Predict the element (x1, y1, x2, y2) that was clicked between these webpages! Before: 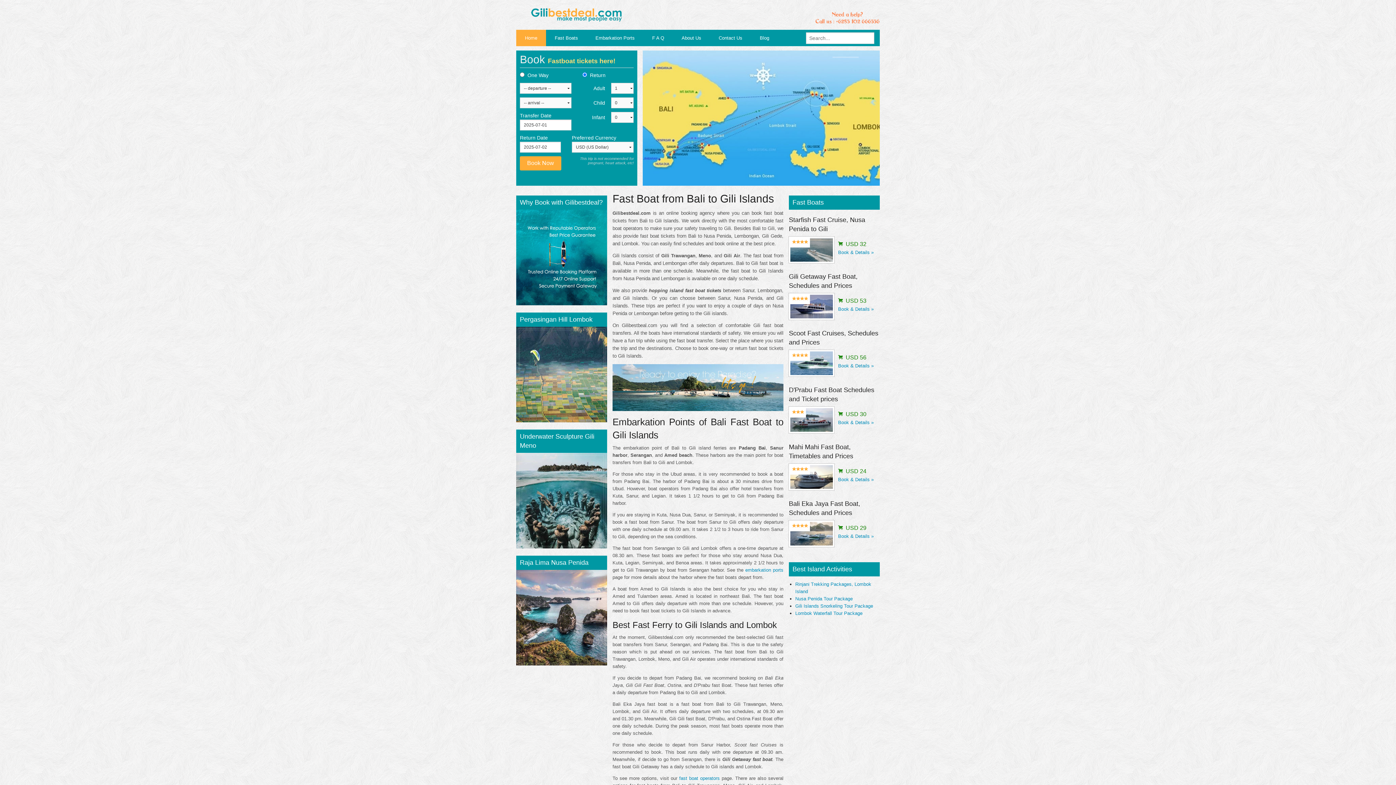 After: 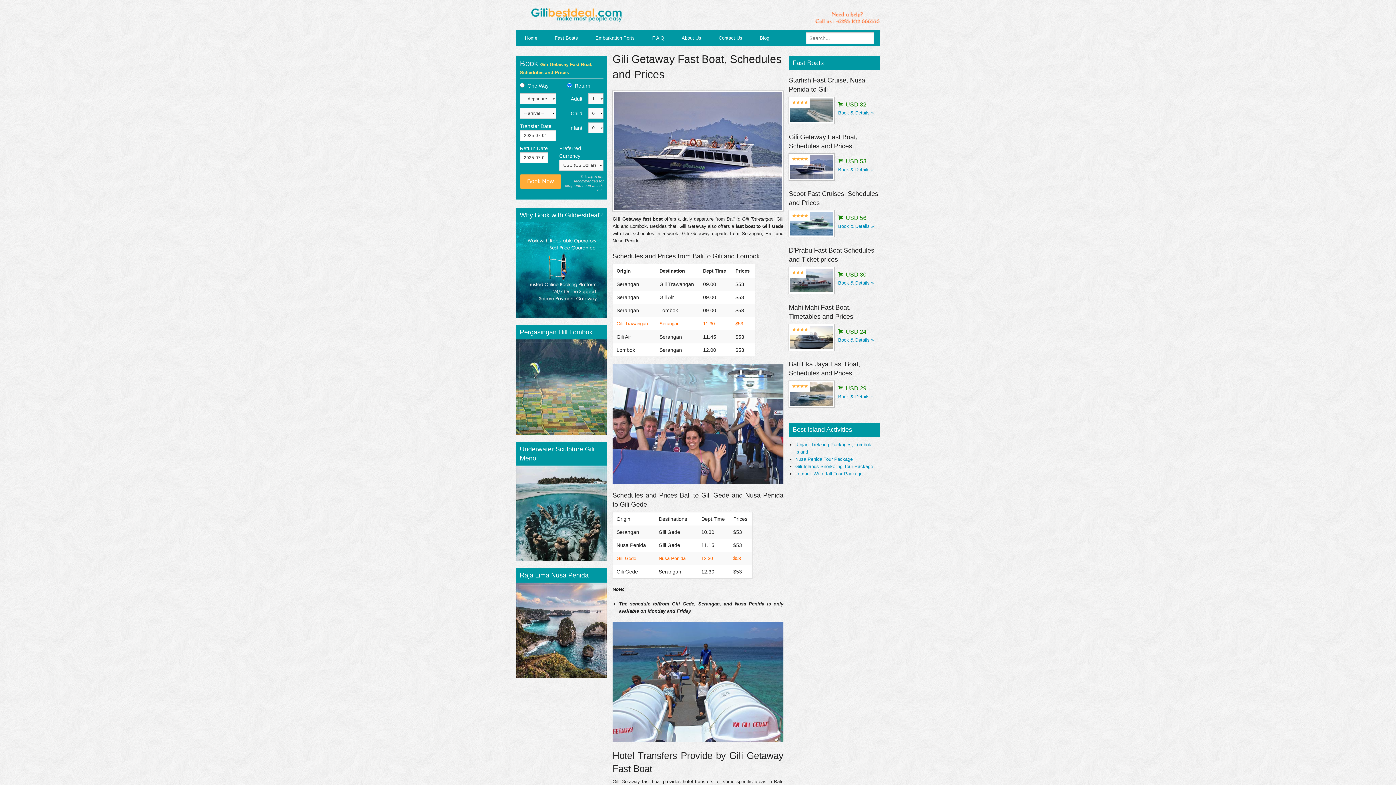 Action: bbox: (790, 303, 833, 309)